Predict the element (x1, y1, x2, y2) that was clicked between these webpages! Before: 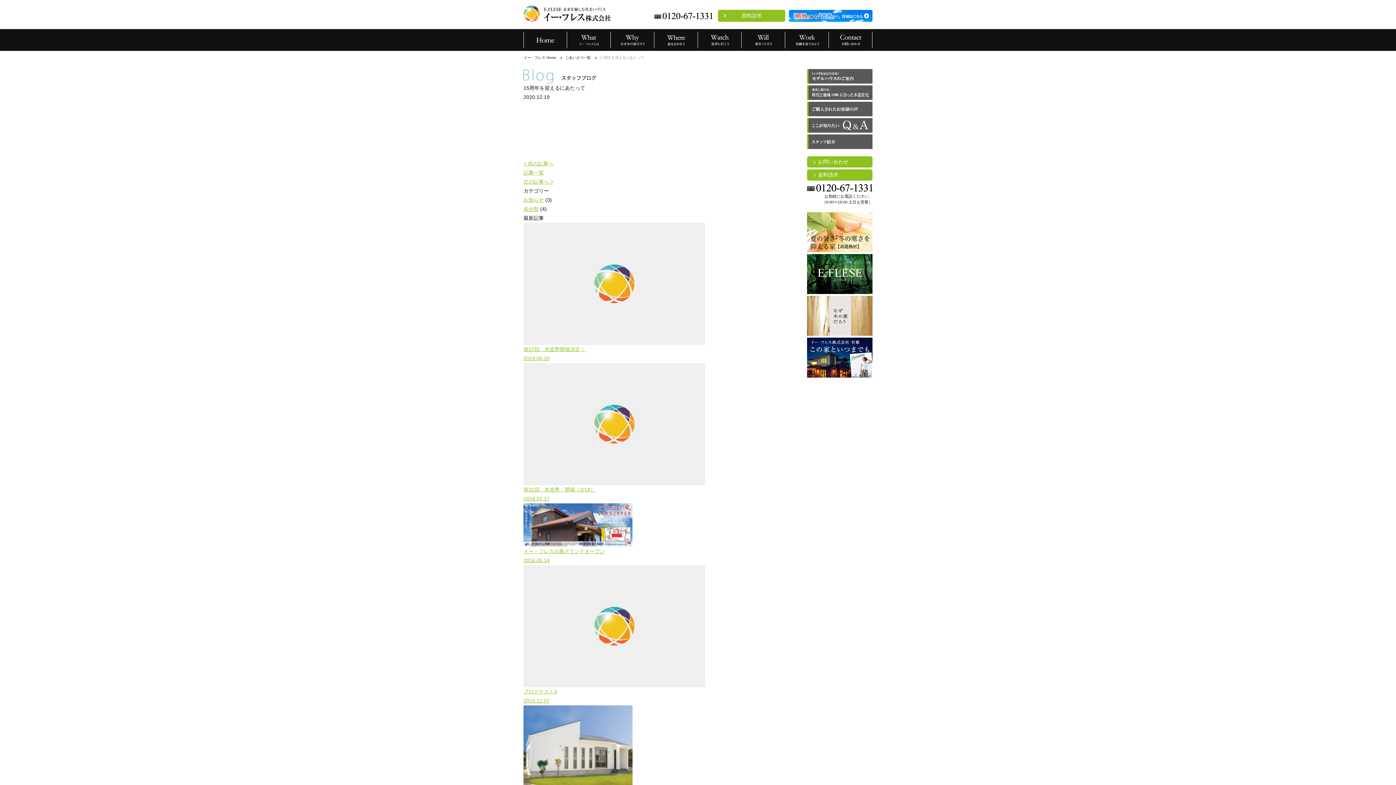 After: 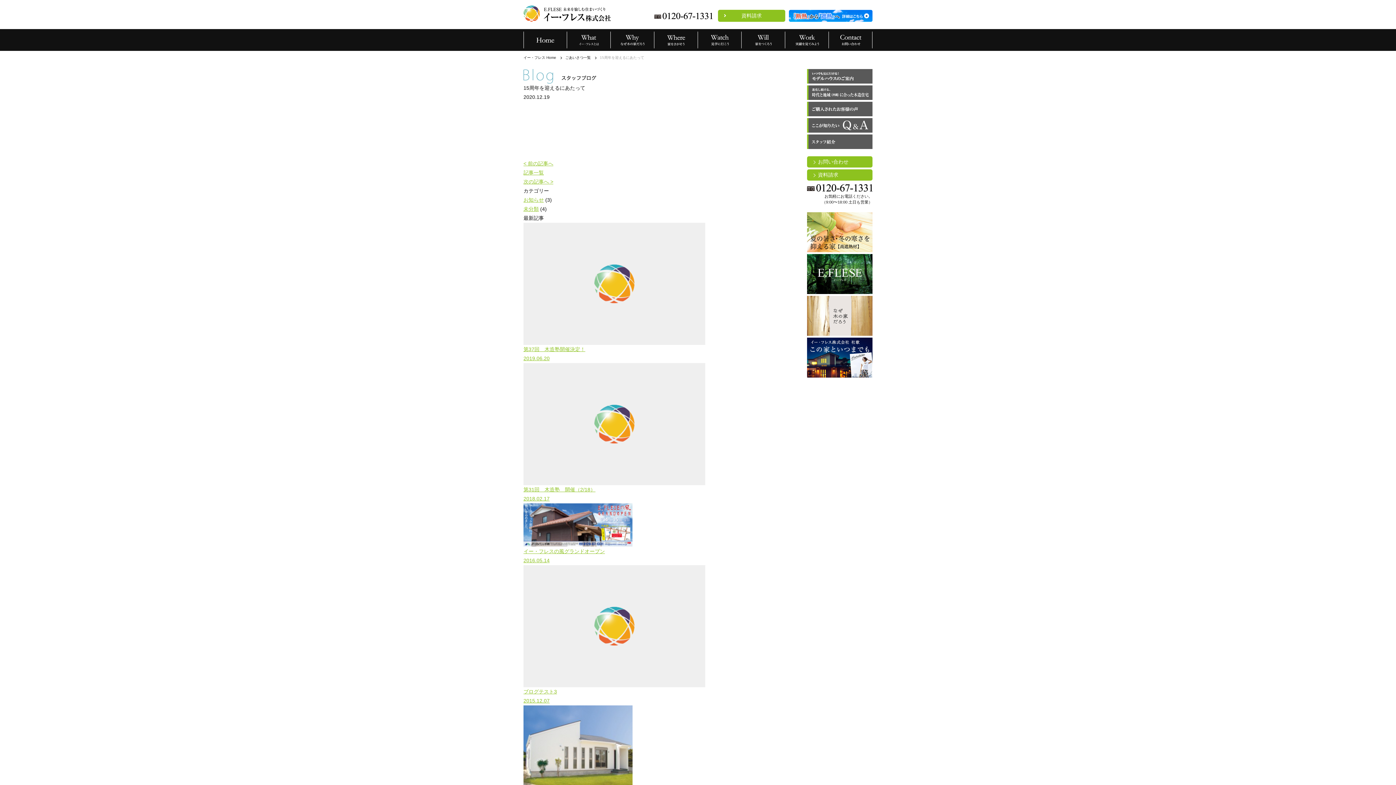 Action: bbox: (789, 9, 872, 21)